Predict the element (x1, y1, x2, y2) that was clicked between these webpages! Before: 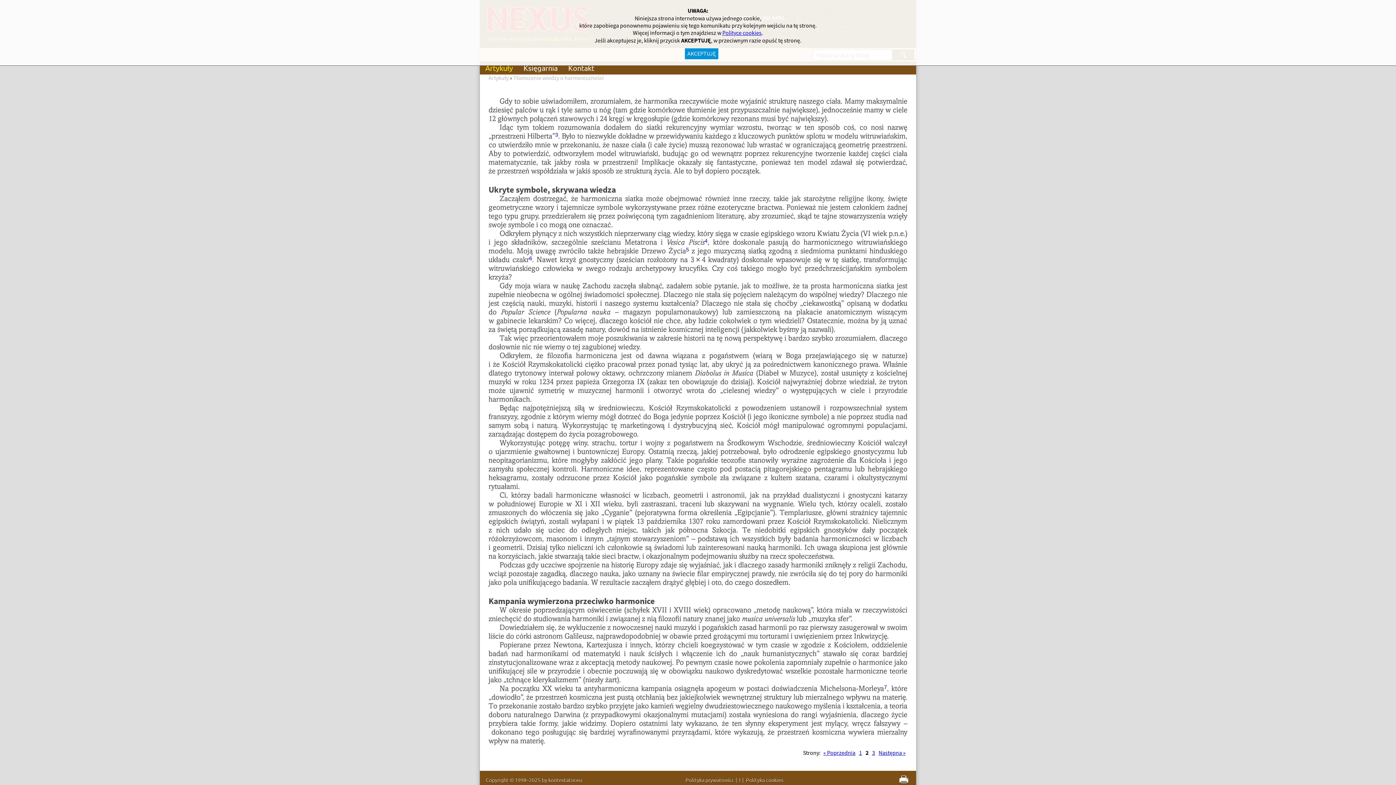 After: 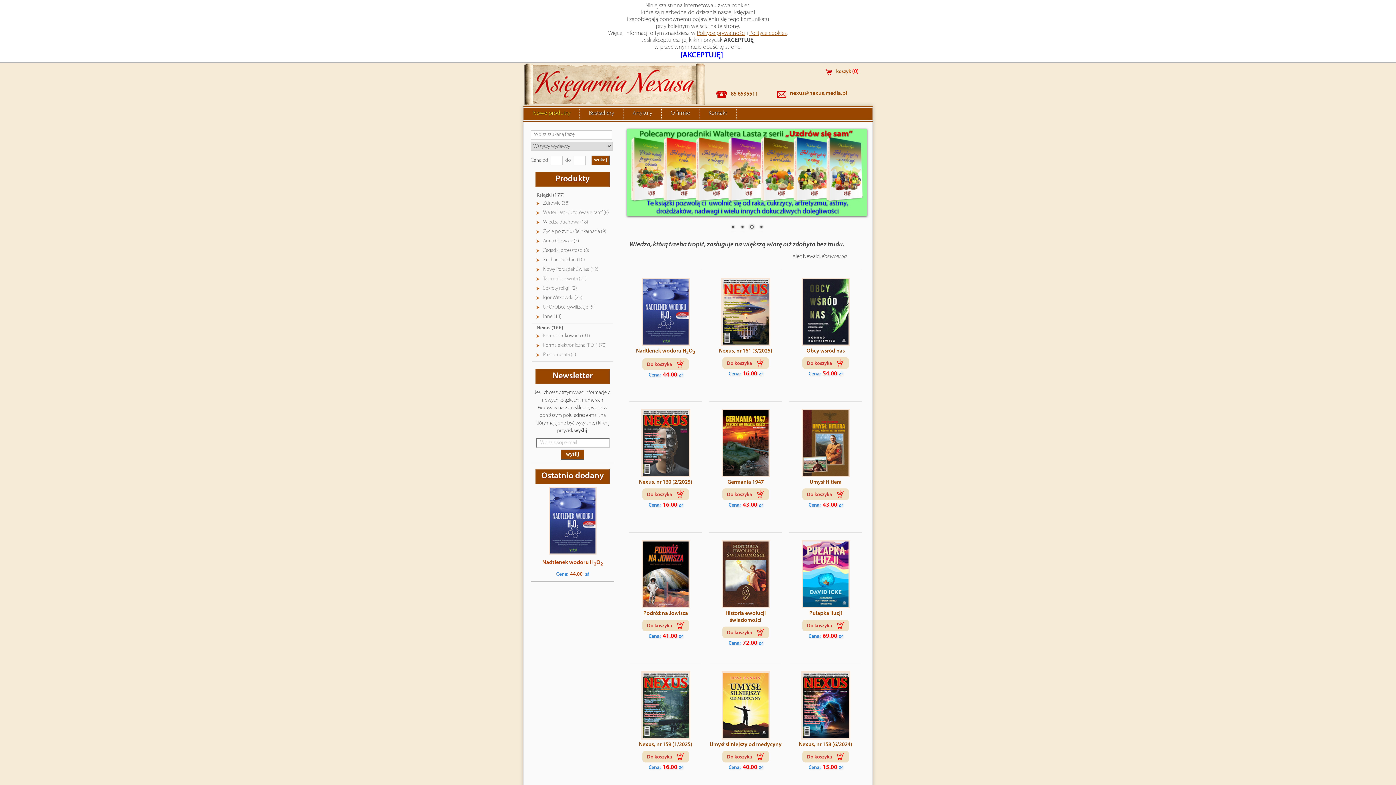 Action: label: Księgarnia bbox: (519, 61, 562, 74)